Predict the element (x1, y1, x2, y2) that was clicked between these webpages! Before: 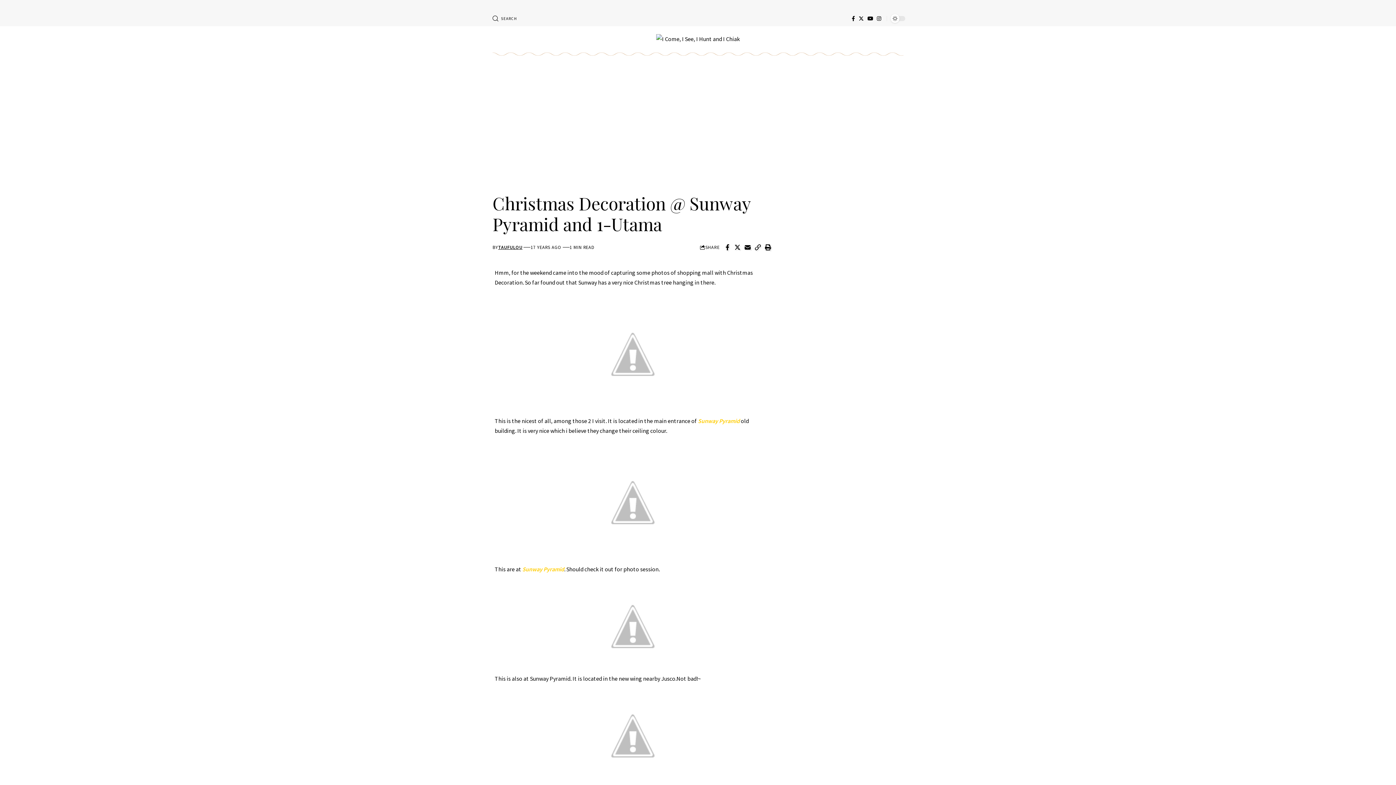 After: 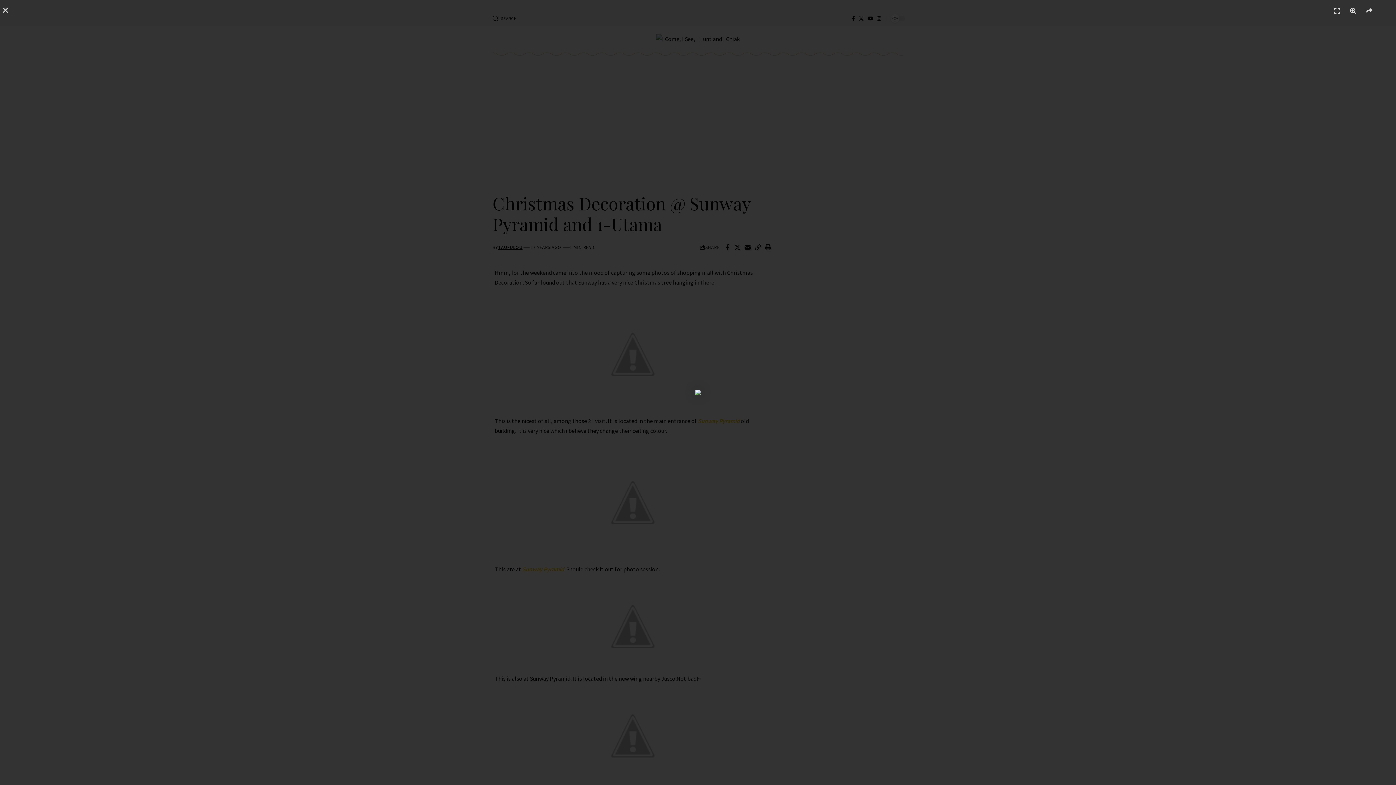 Action: bbox: (494, 296, 771, 412)